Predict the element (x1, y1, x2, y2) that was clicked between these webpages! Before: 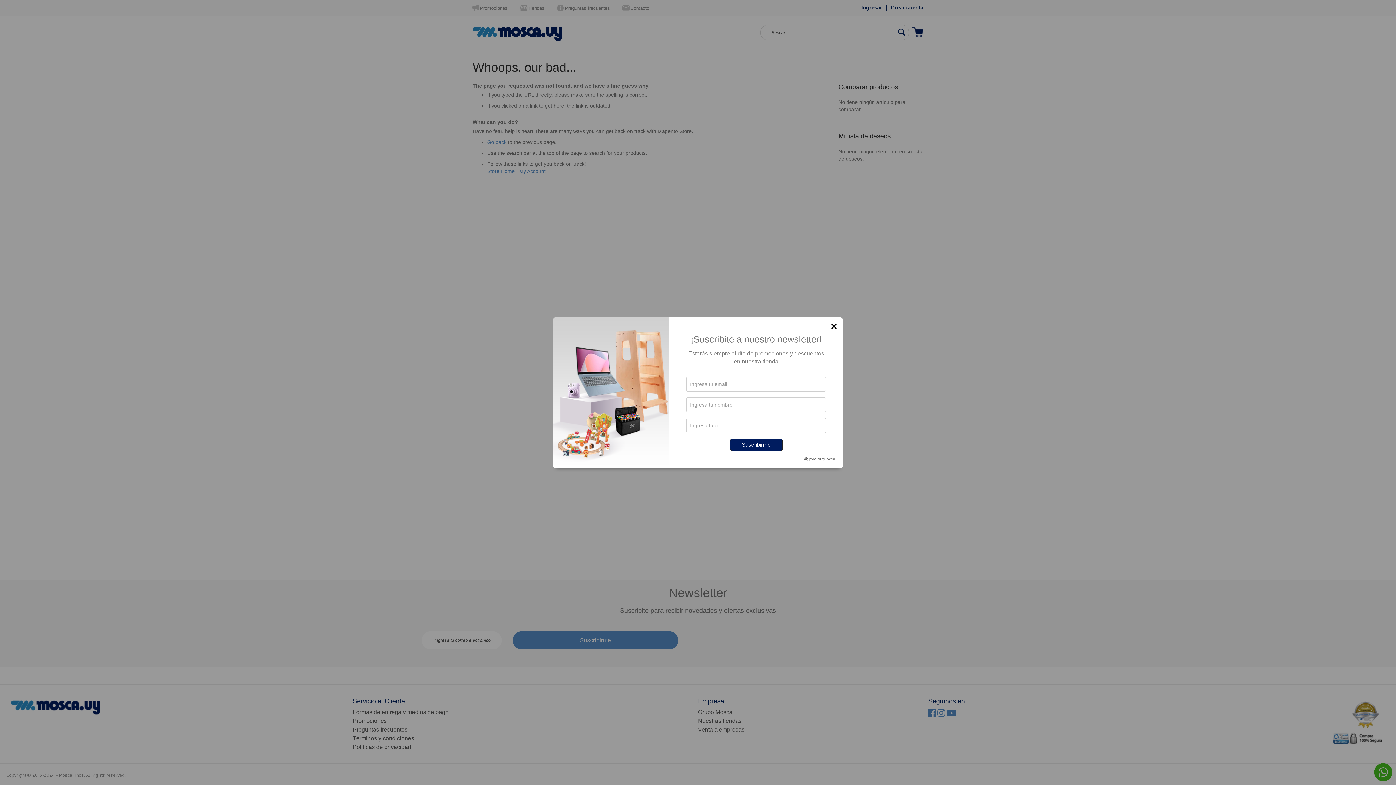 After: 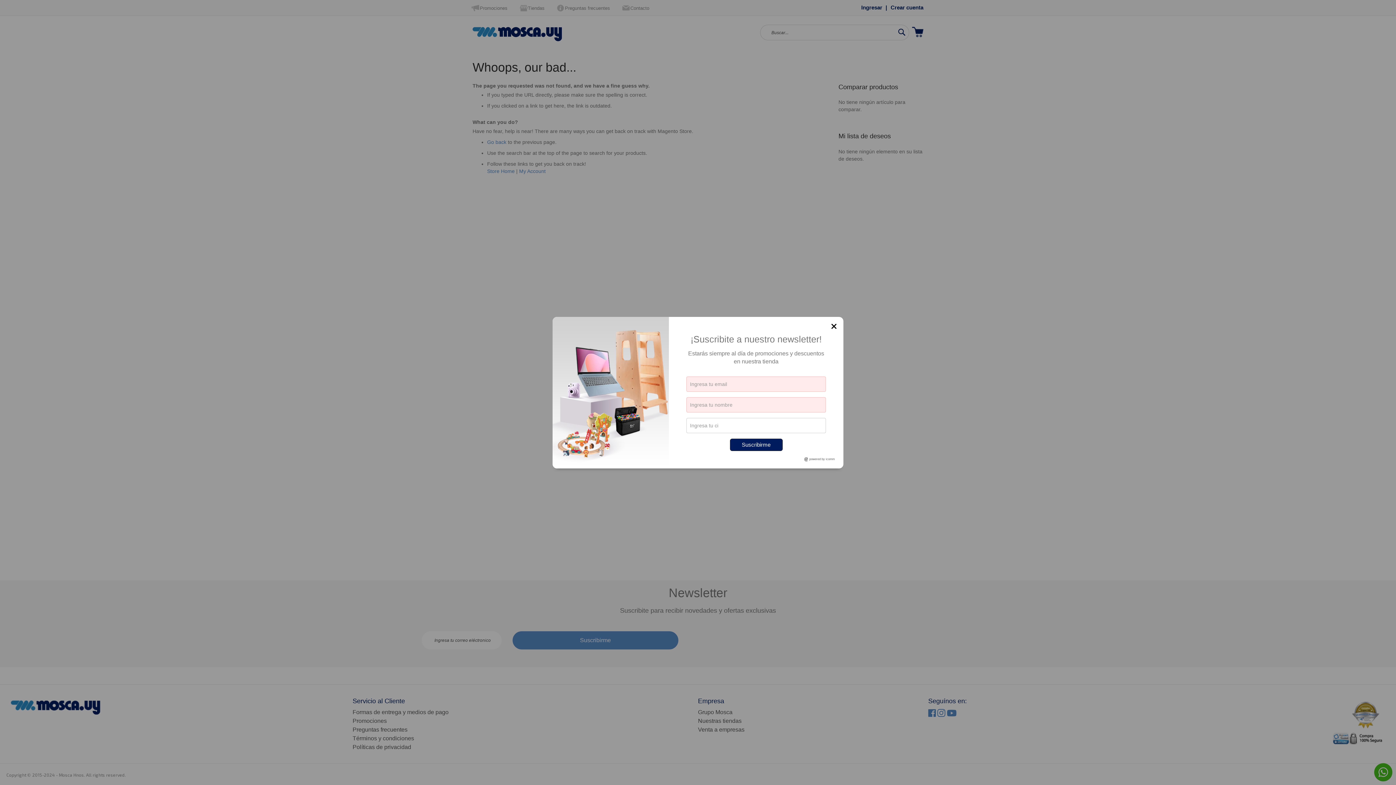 Action: label: Suscribirme bbox: (730, 438, 782, 451)